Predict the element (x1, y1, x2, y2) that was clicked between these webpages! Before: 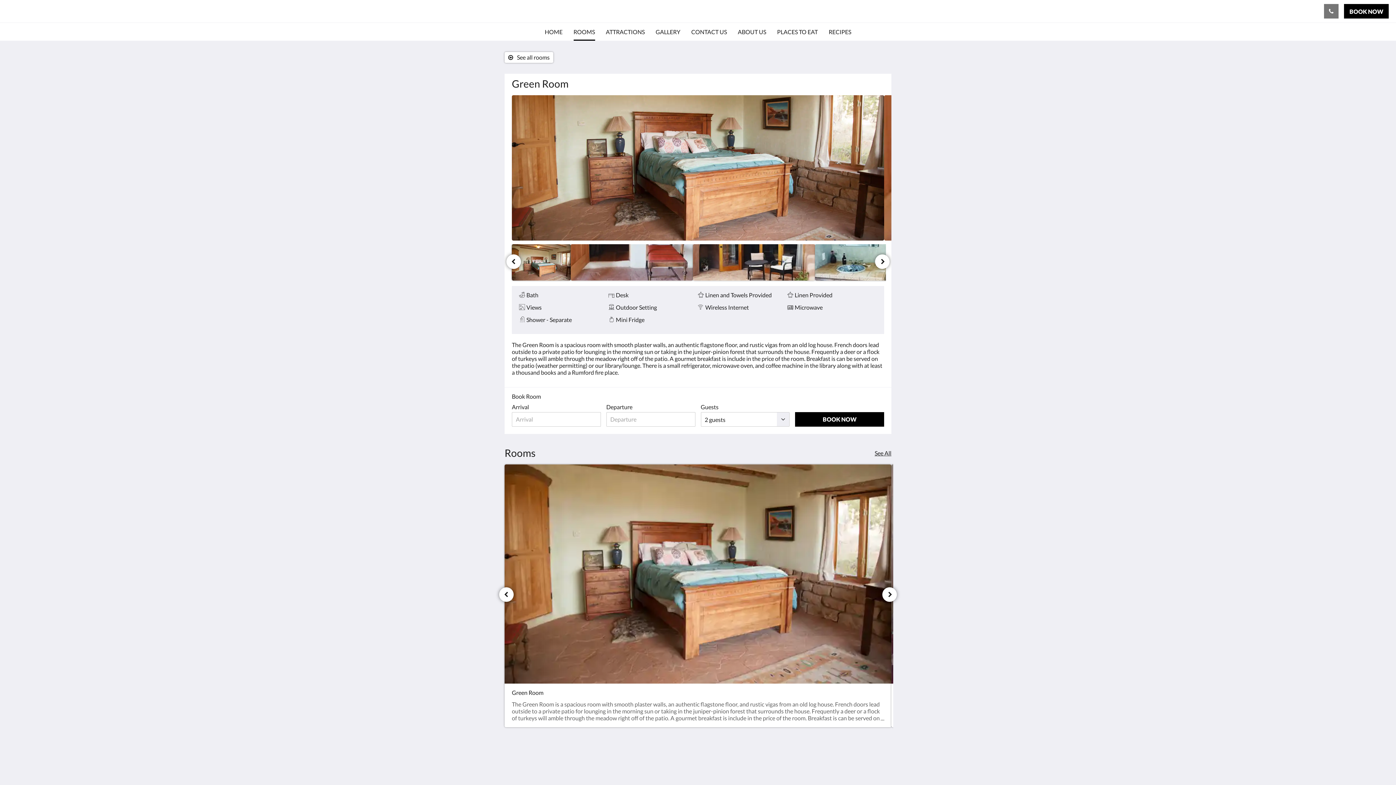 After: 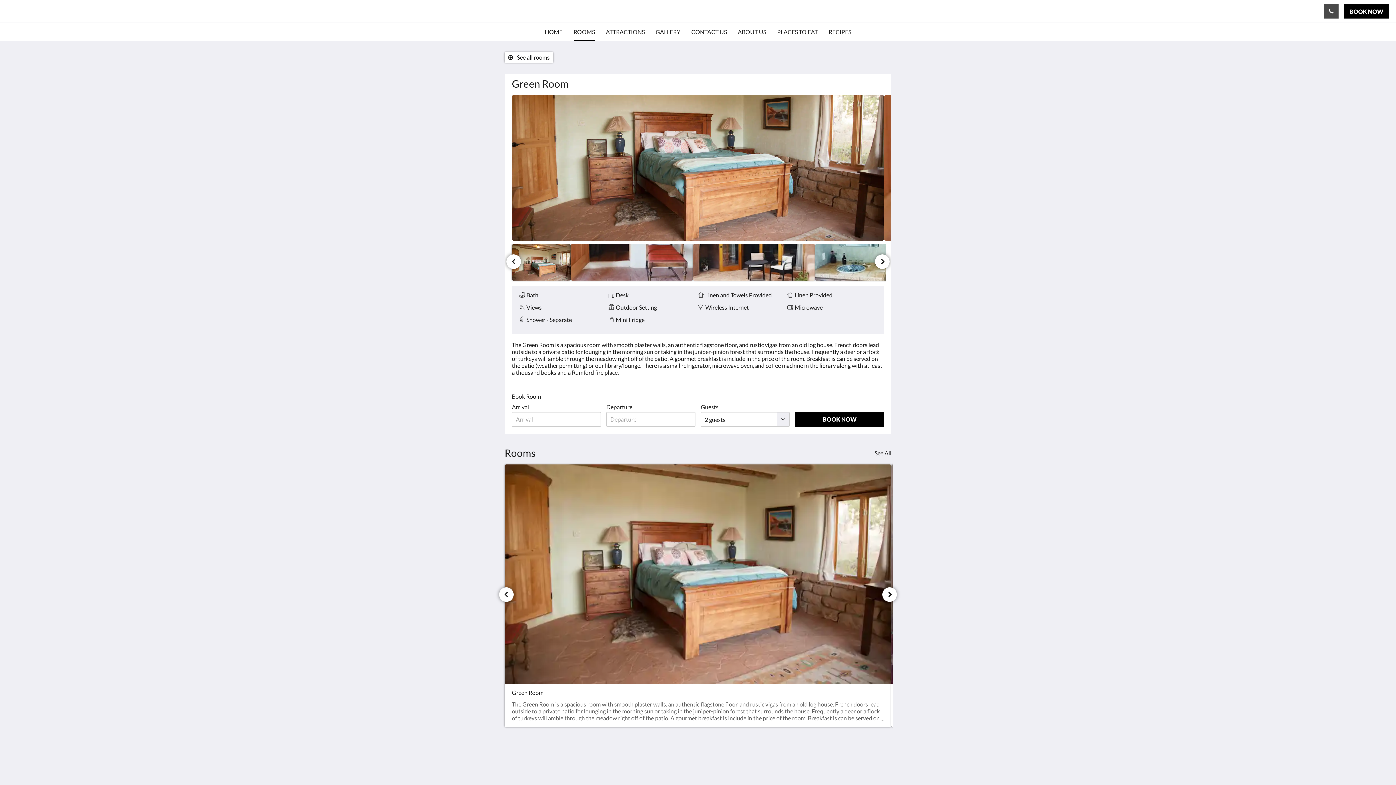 Action: bbox: (1324, 4, 1338, 18)